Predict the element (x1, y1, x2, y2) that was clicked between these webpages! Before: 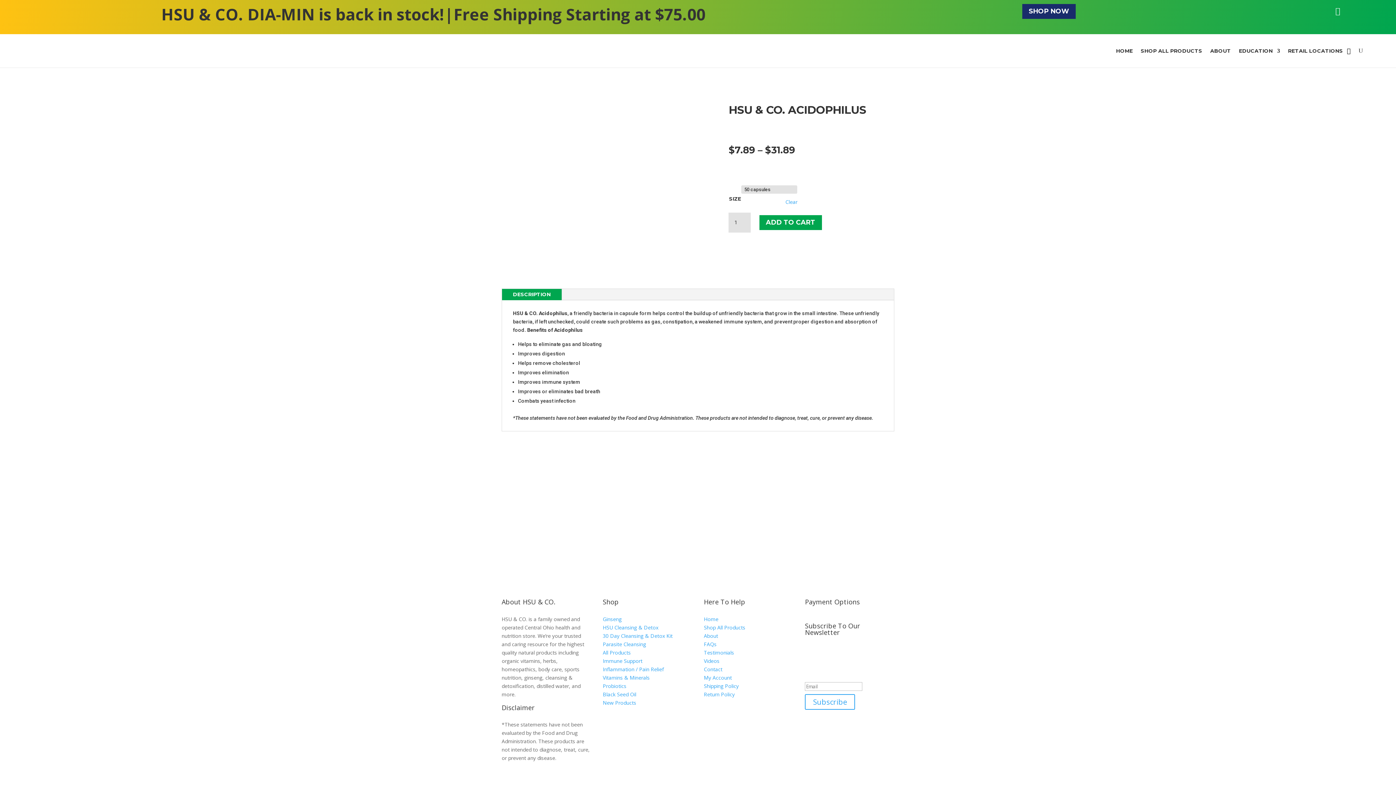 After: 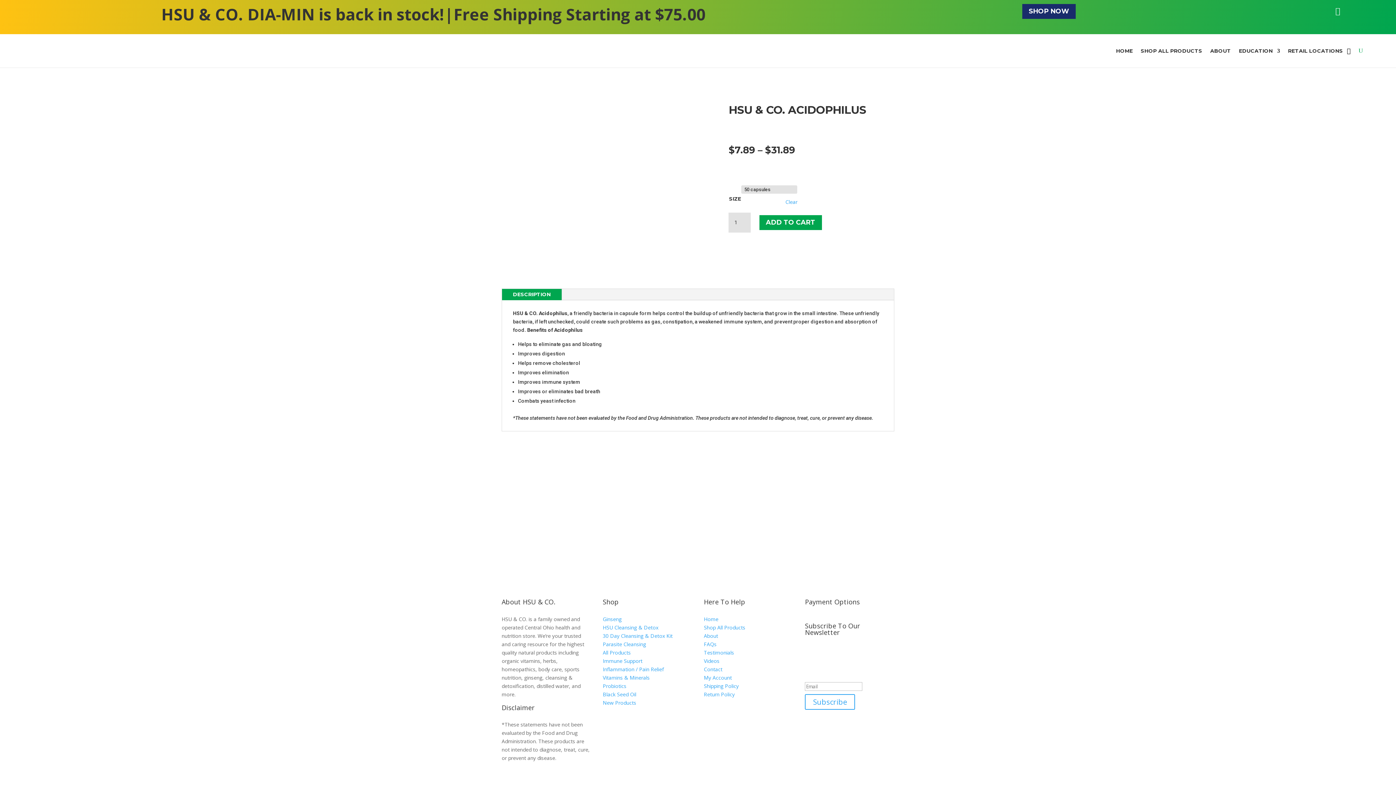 Action: bbox: (1358, 37, 1363, 64)